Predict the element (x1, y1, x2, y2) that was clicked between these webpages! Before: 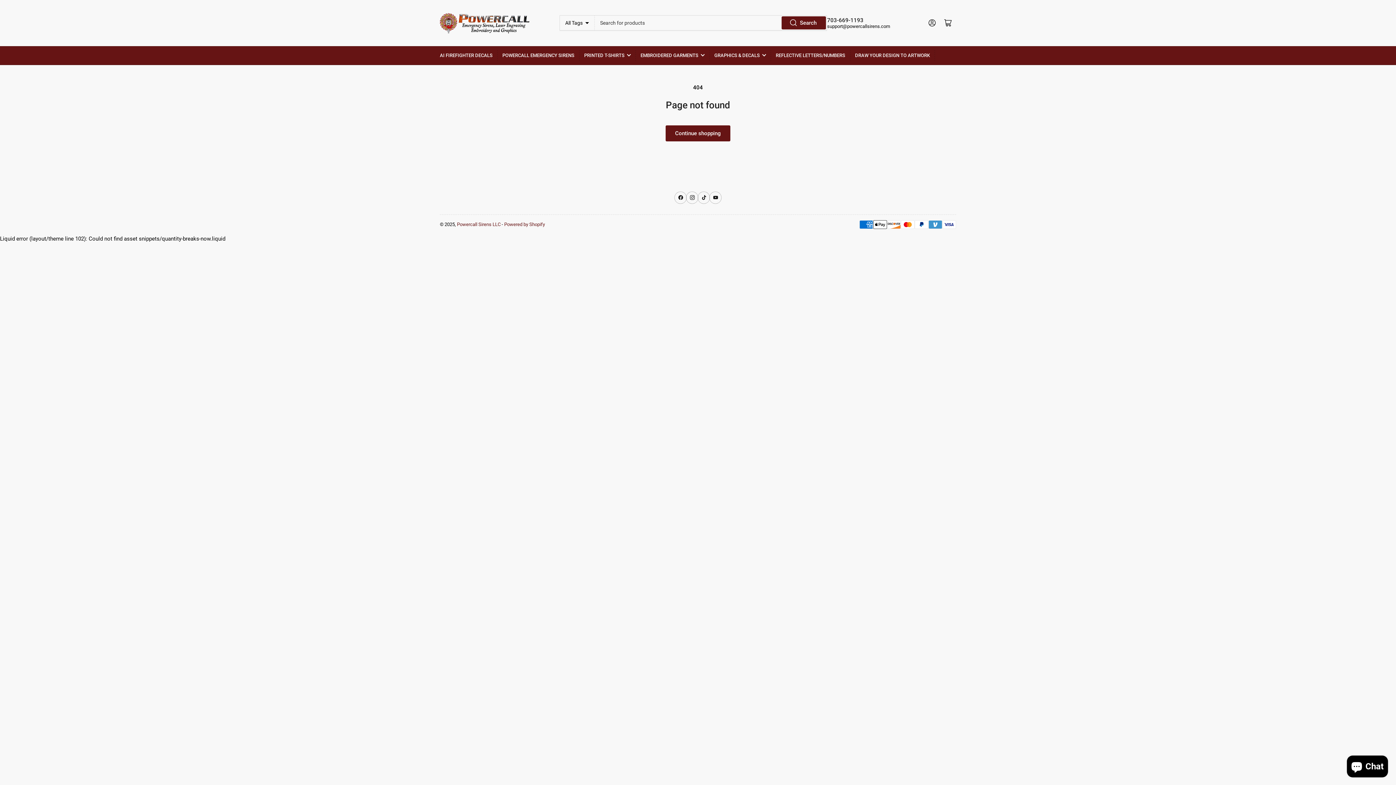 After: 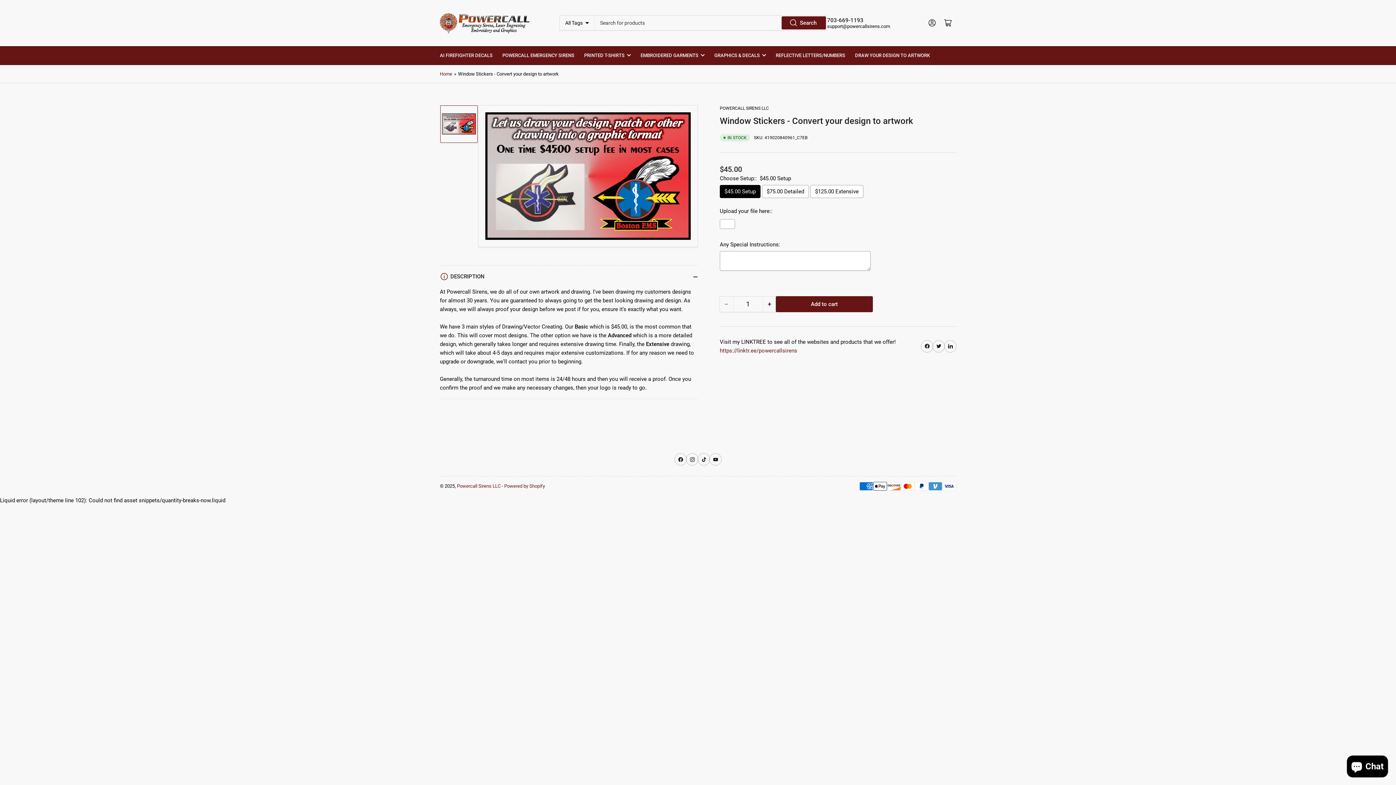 Action: bbox: (855, 46, 930, 64) label: DRAW YOUR DESIGN TO ARTWORK